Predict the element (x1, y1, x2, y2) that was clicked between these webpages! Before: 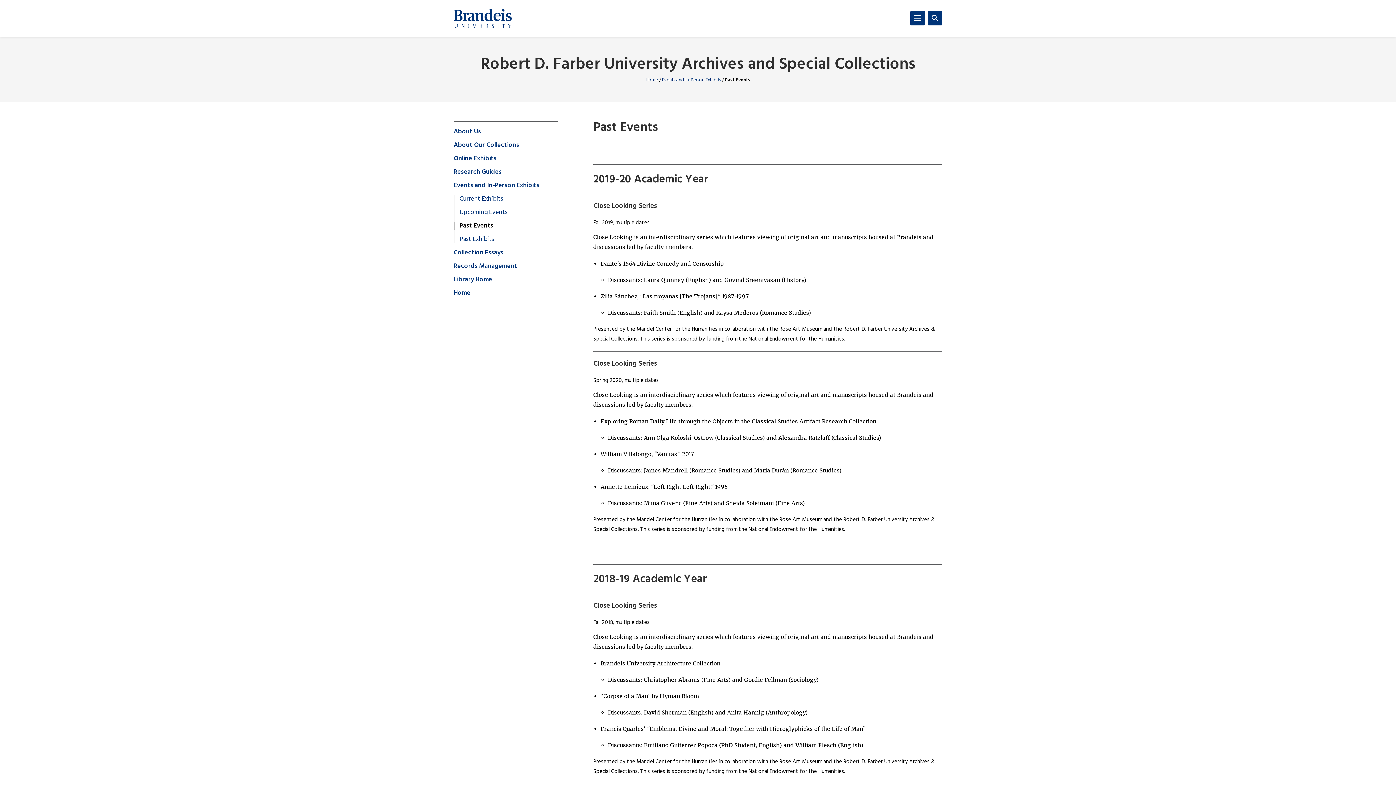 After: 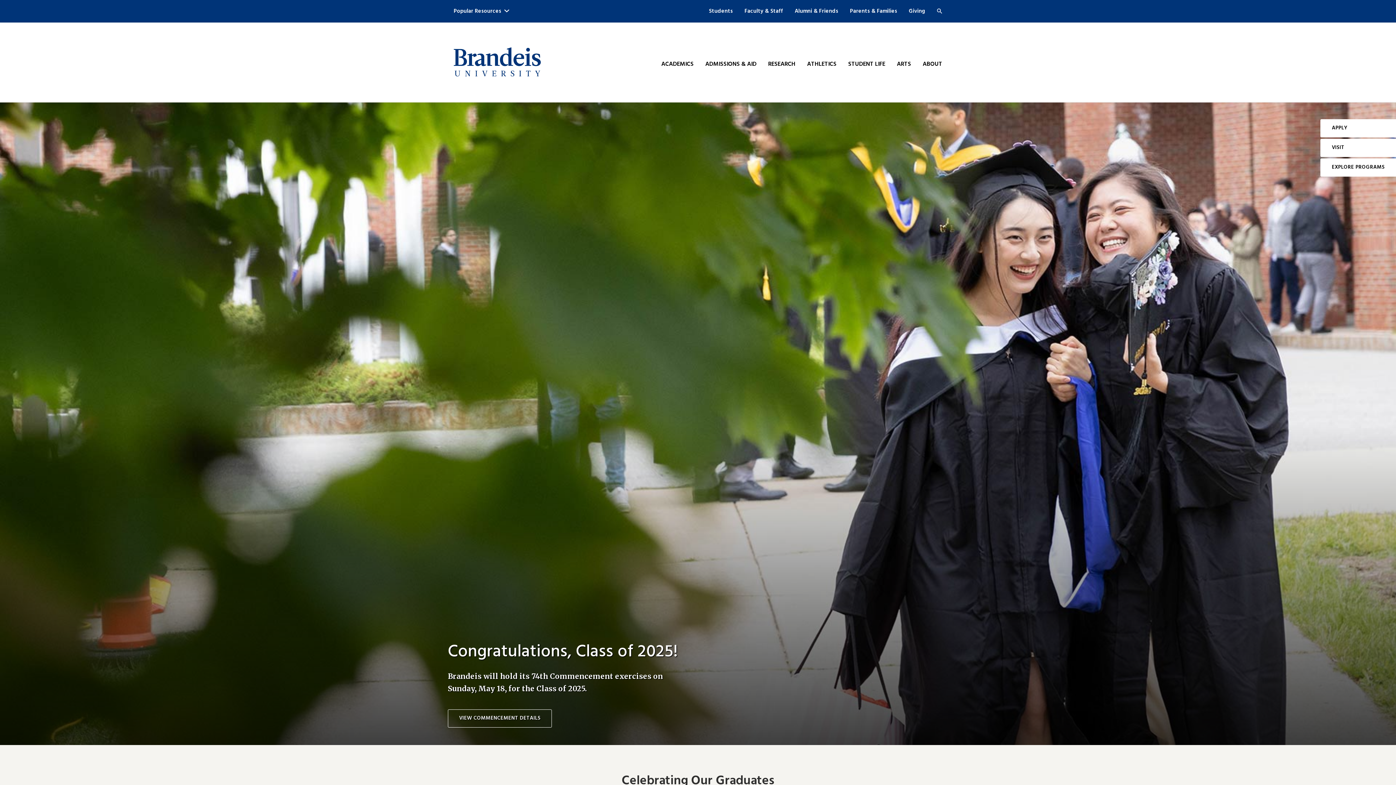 Action: bbox: (453, 8, 512, 28) label: Brandeis University